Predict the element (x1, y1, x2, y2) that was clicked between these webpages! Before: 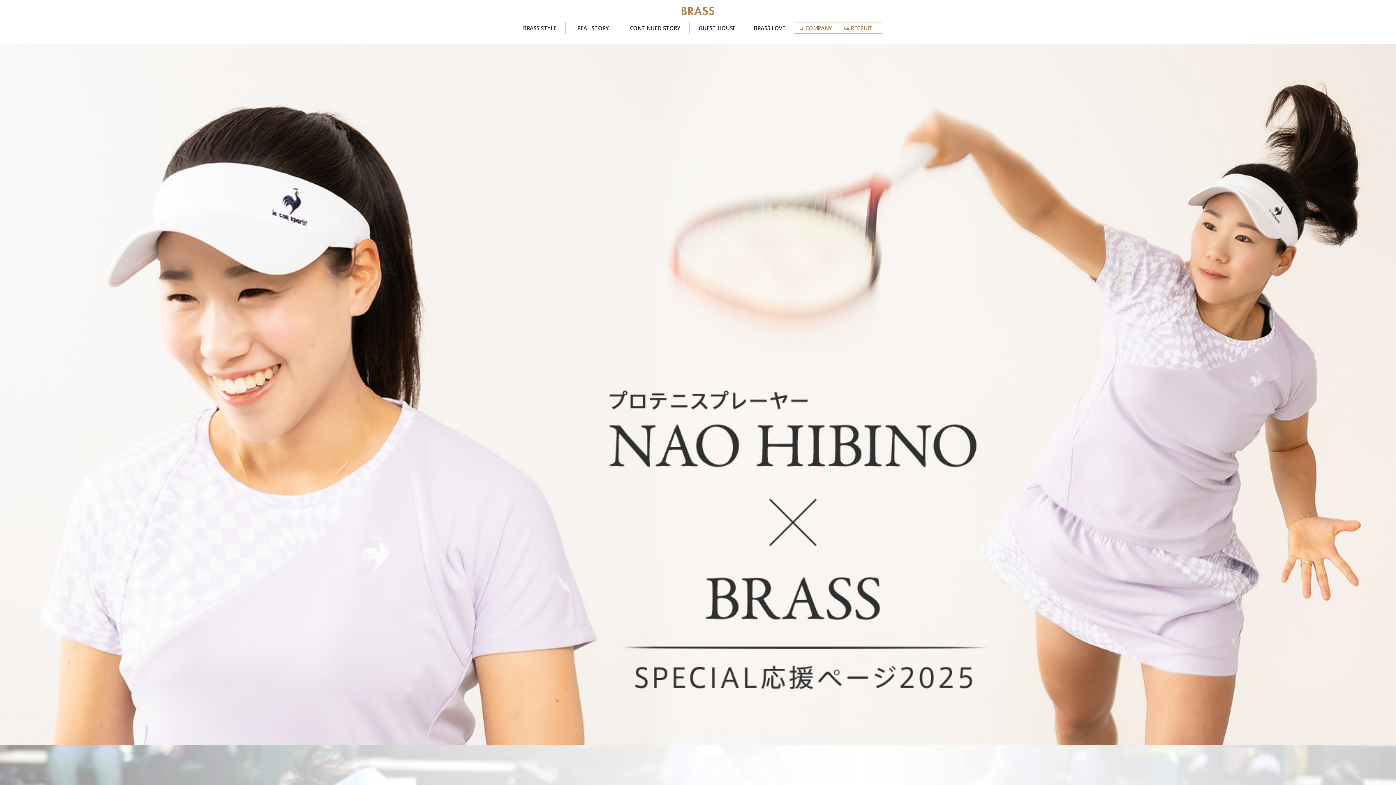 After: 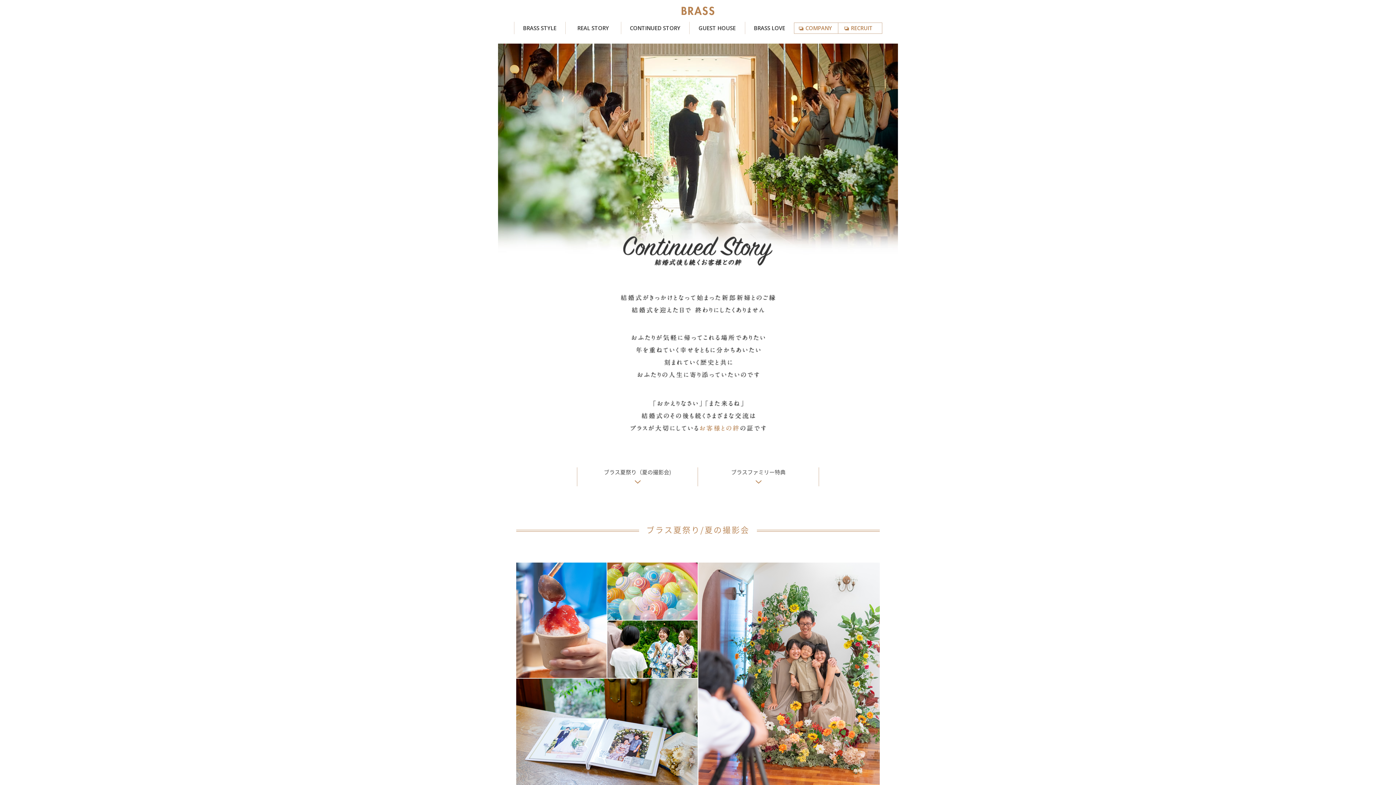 Action: bbox: (621, 21, 689, 34) label: CONTINUED STORY
お客様との絆